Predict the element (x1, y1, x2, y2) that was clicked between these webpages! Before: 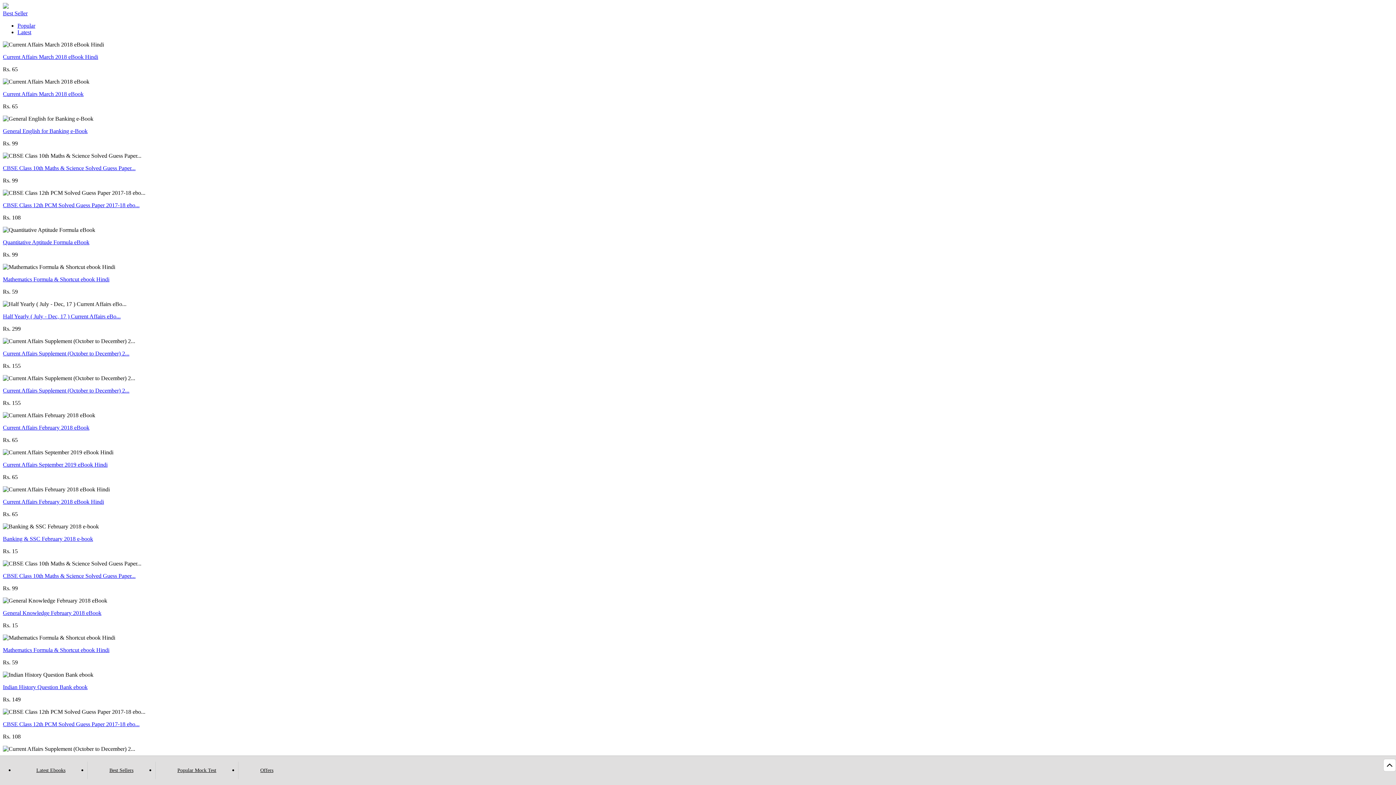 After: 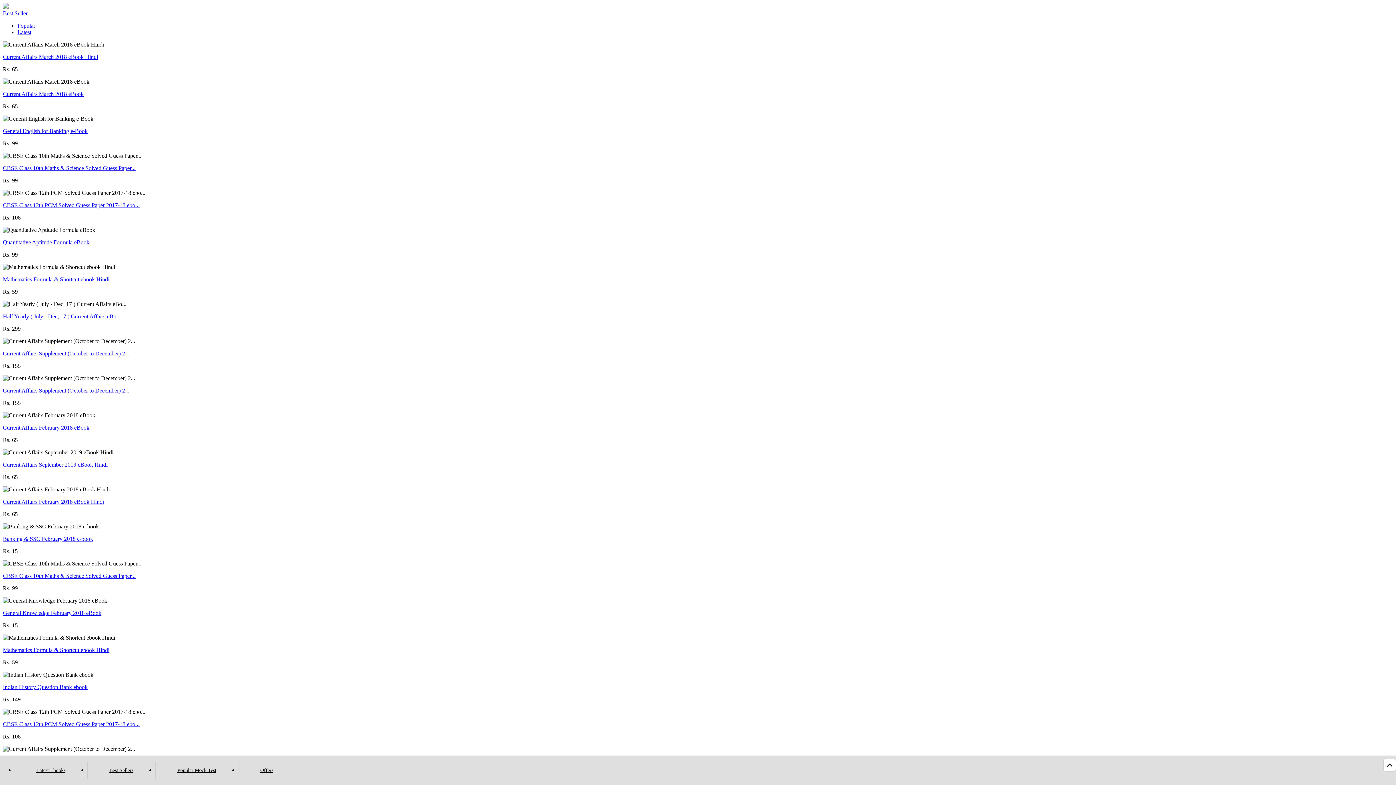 Action: bbox: (2, 10, 27, 16) label: Best Seller